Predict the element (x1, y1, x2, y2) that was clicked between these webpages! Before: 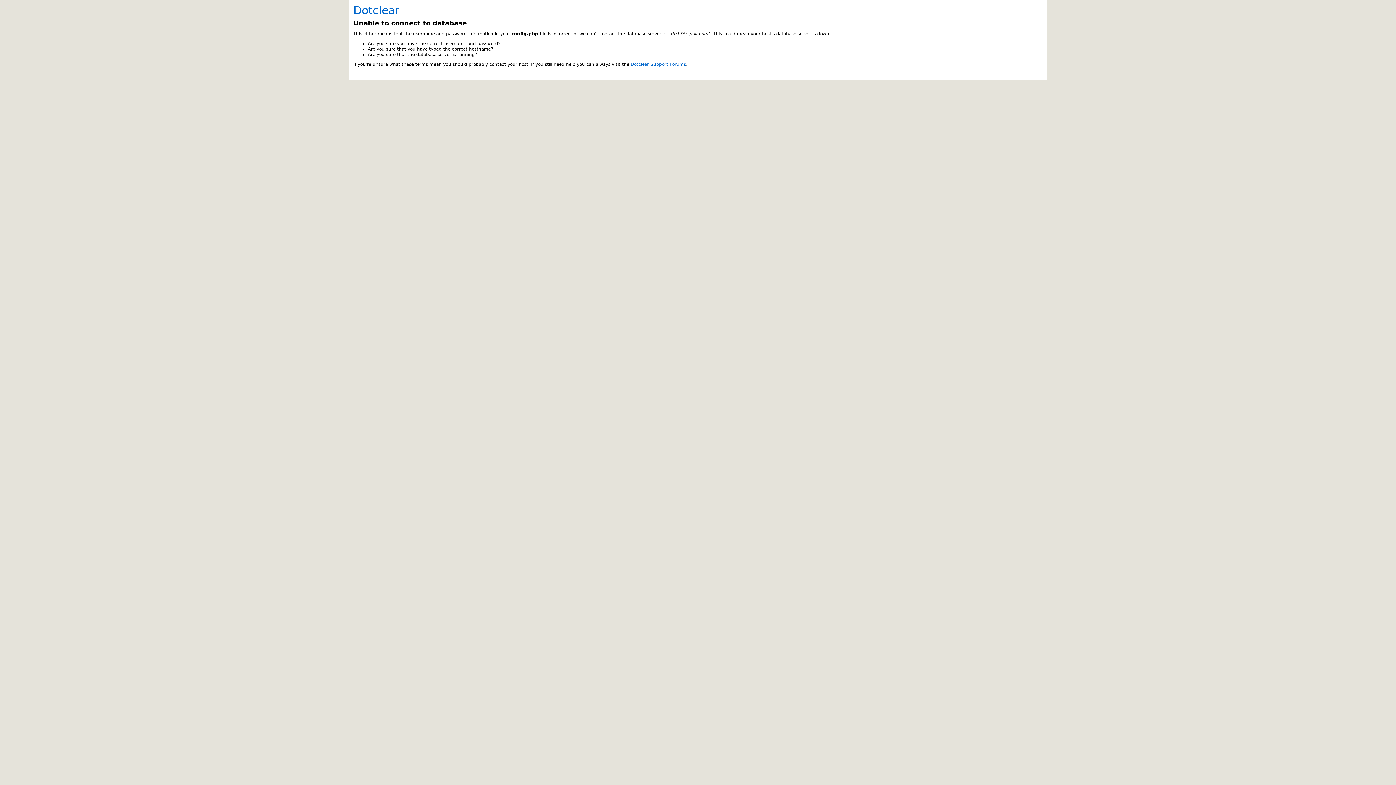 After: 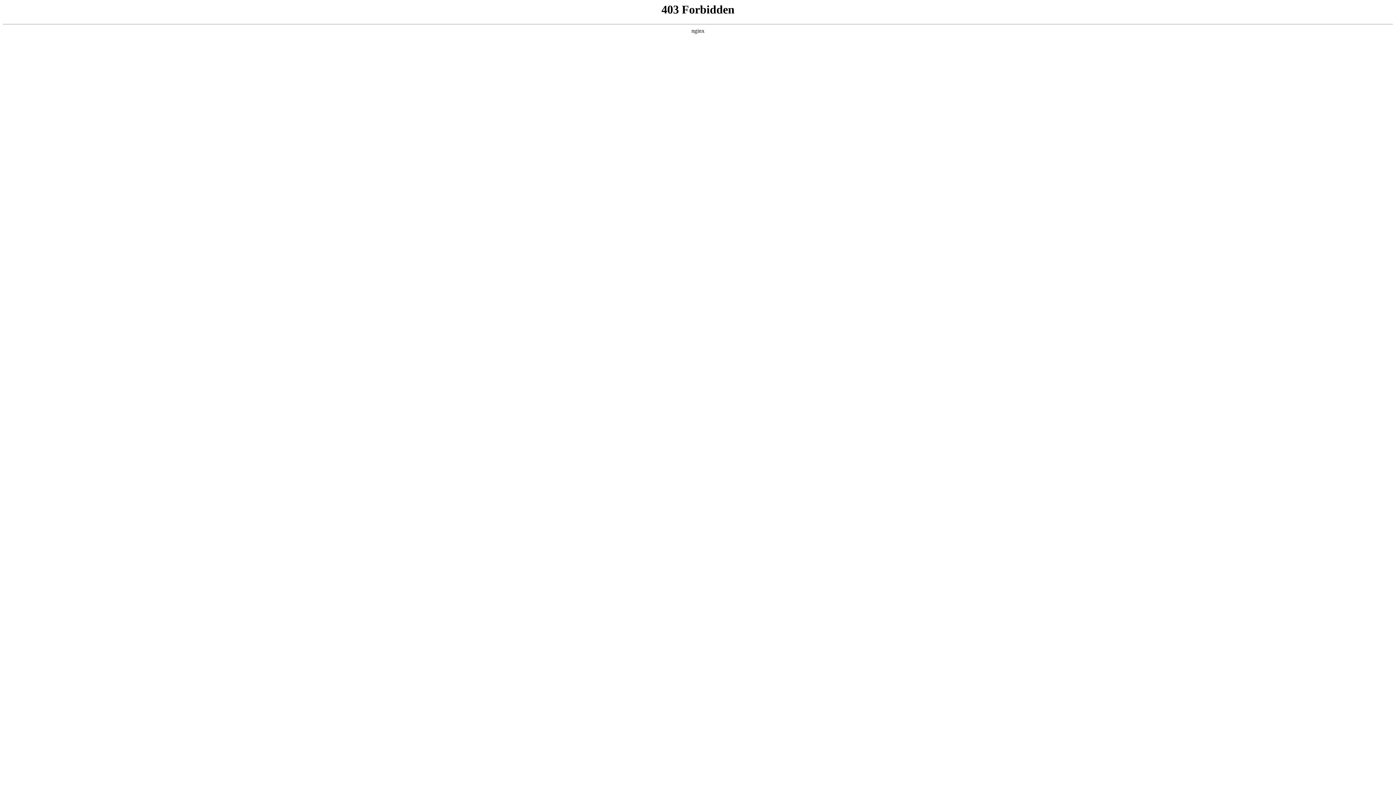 Action: label: Dotclear Support Forums bbox: (630, 61, 686, 67)